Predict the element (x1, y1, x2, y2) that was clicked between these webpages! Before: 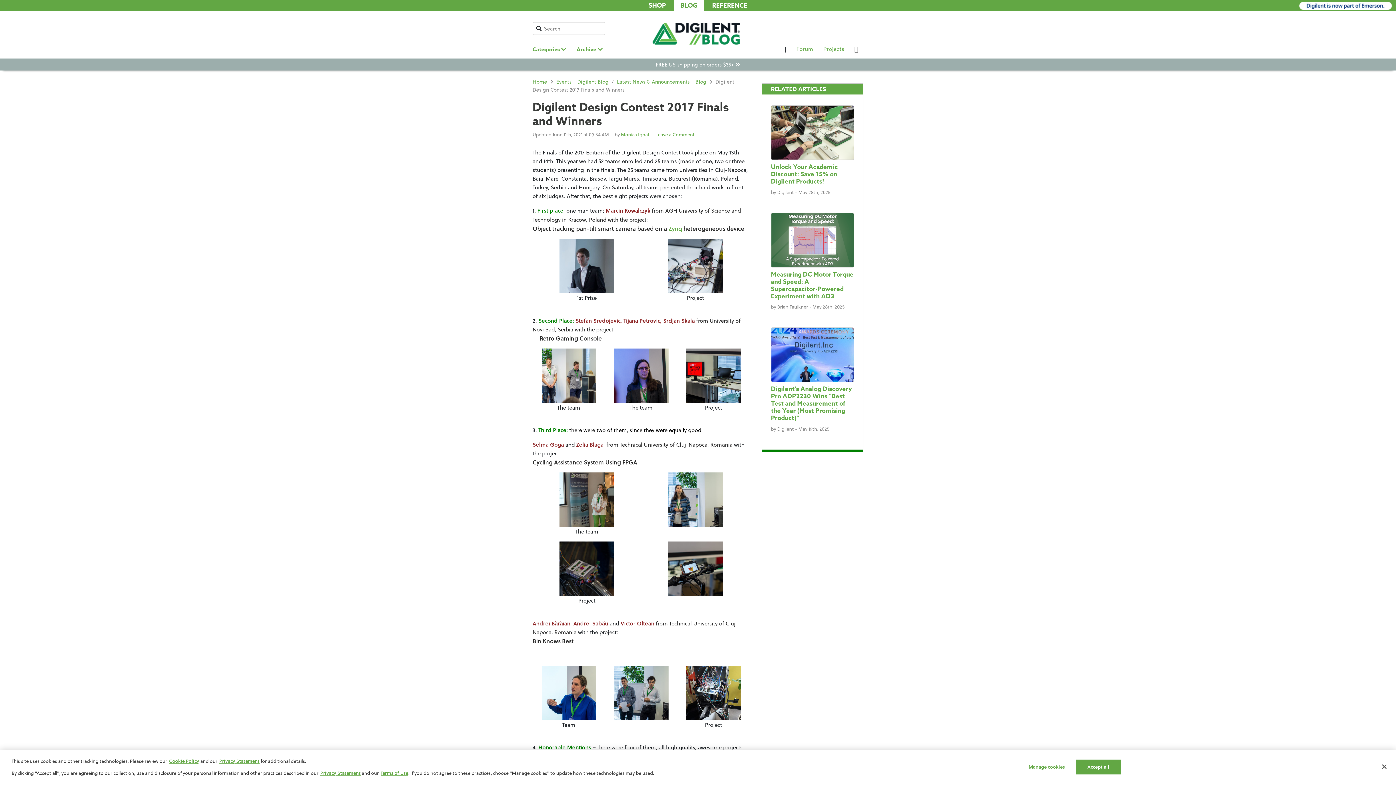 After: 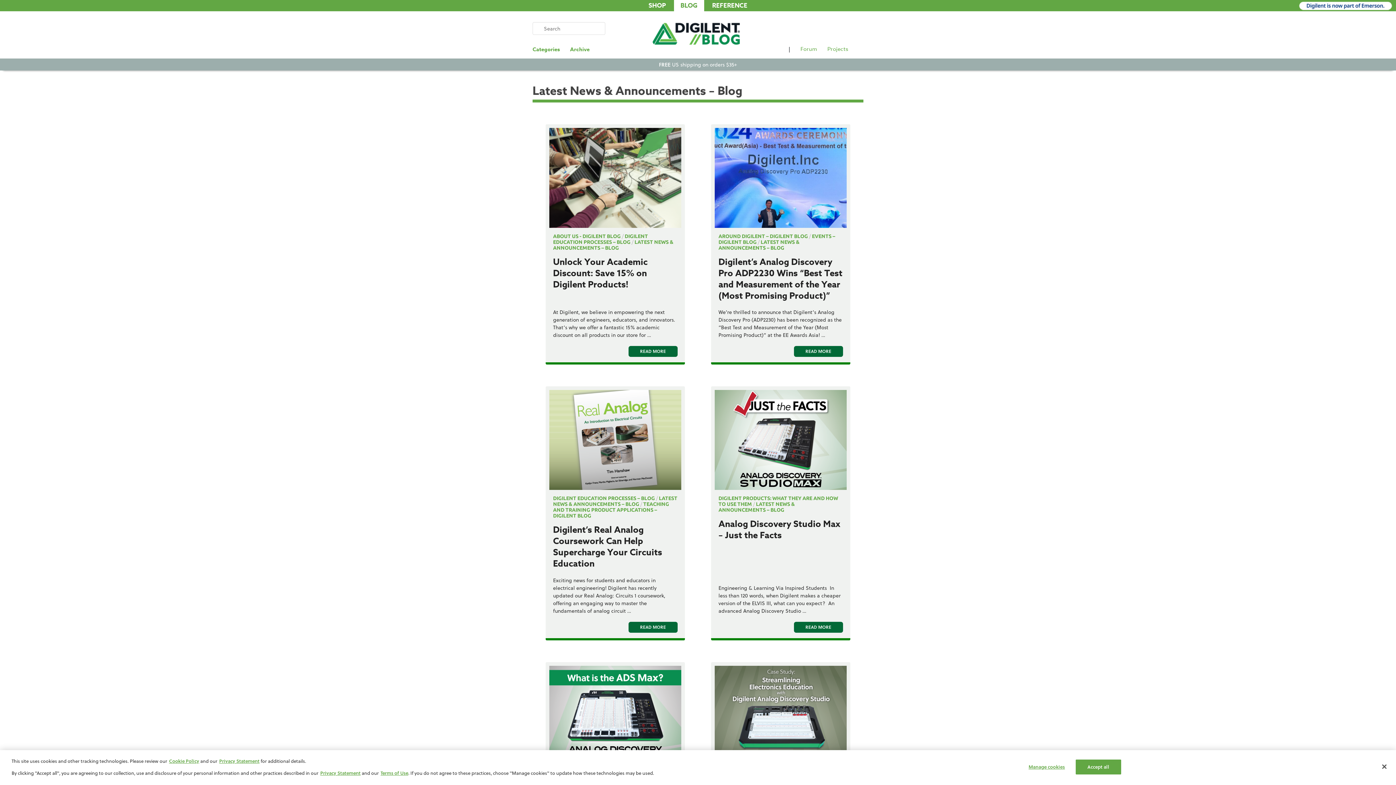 Action: bbox: (617, 77, 706, 85) label: Latest News & Announcements – Blog